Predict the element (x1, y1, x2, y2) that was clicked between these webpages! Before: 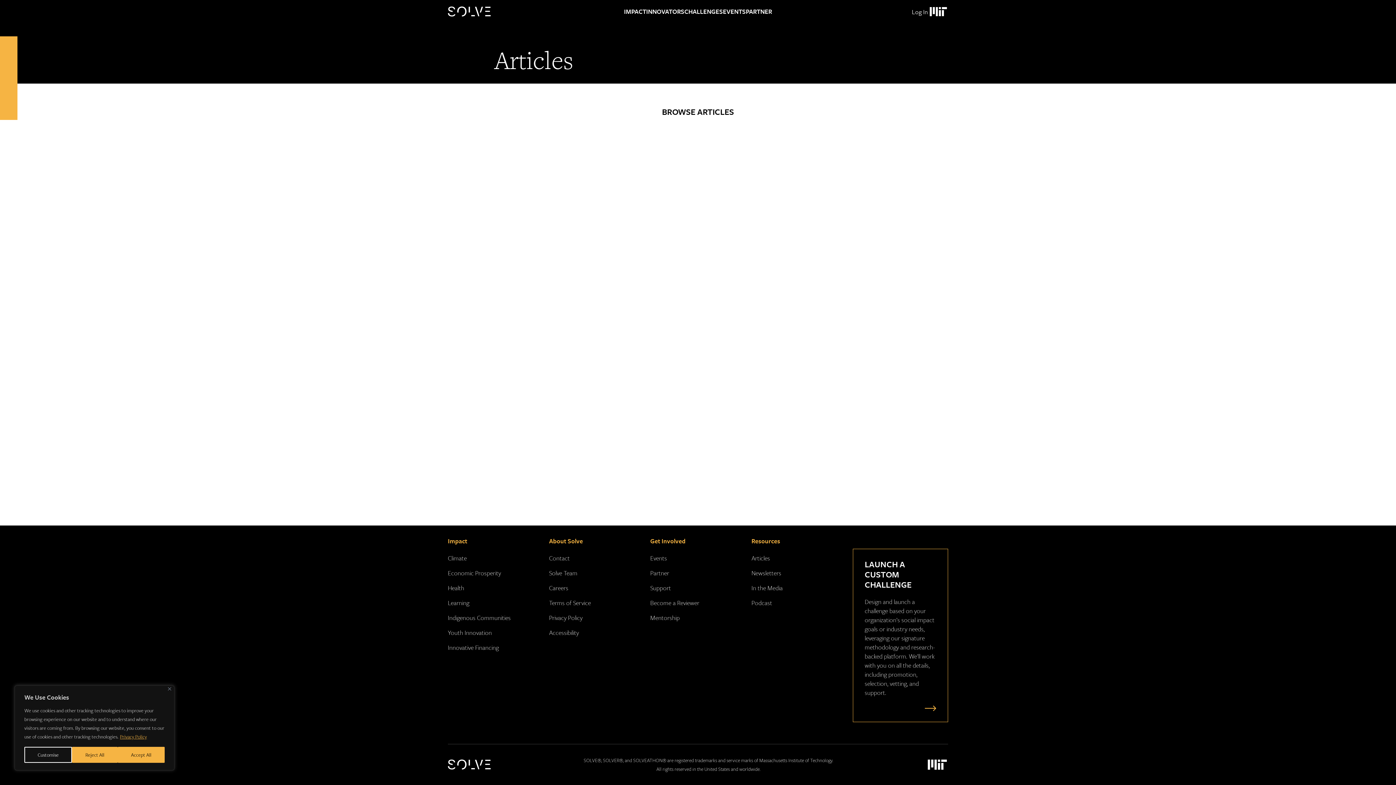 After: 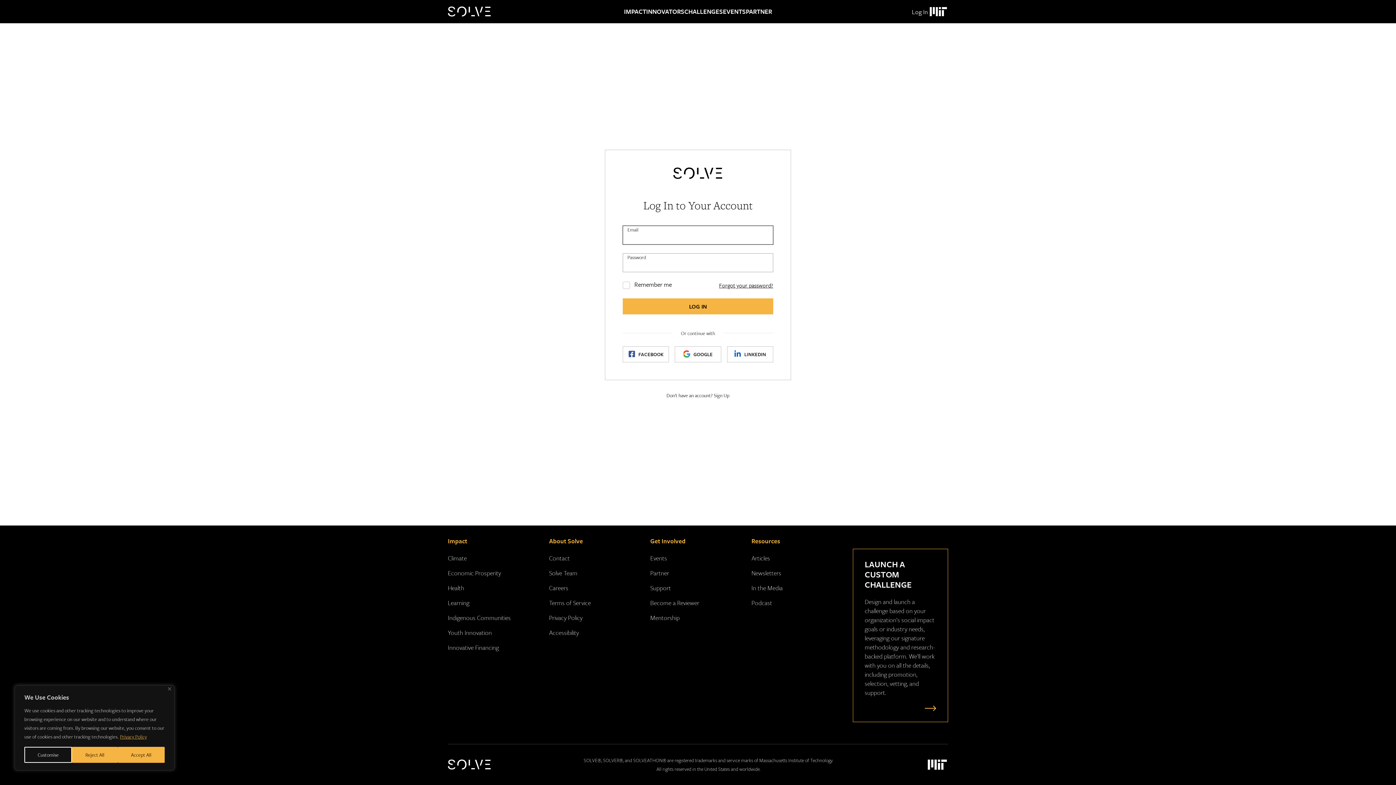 Action: bbox: (912, 7, 928, 16) label: Log In